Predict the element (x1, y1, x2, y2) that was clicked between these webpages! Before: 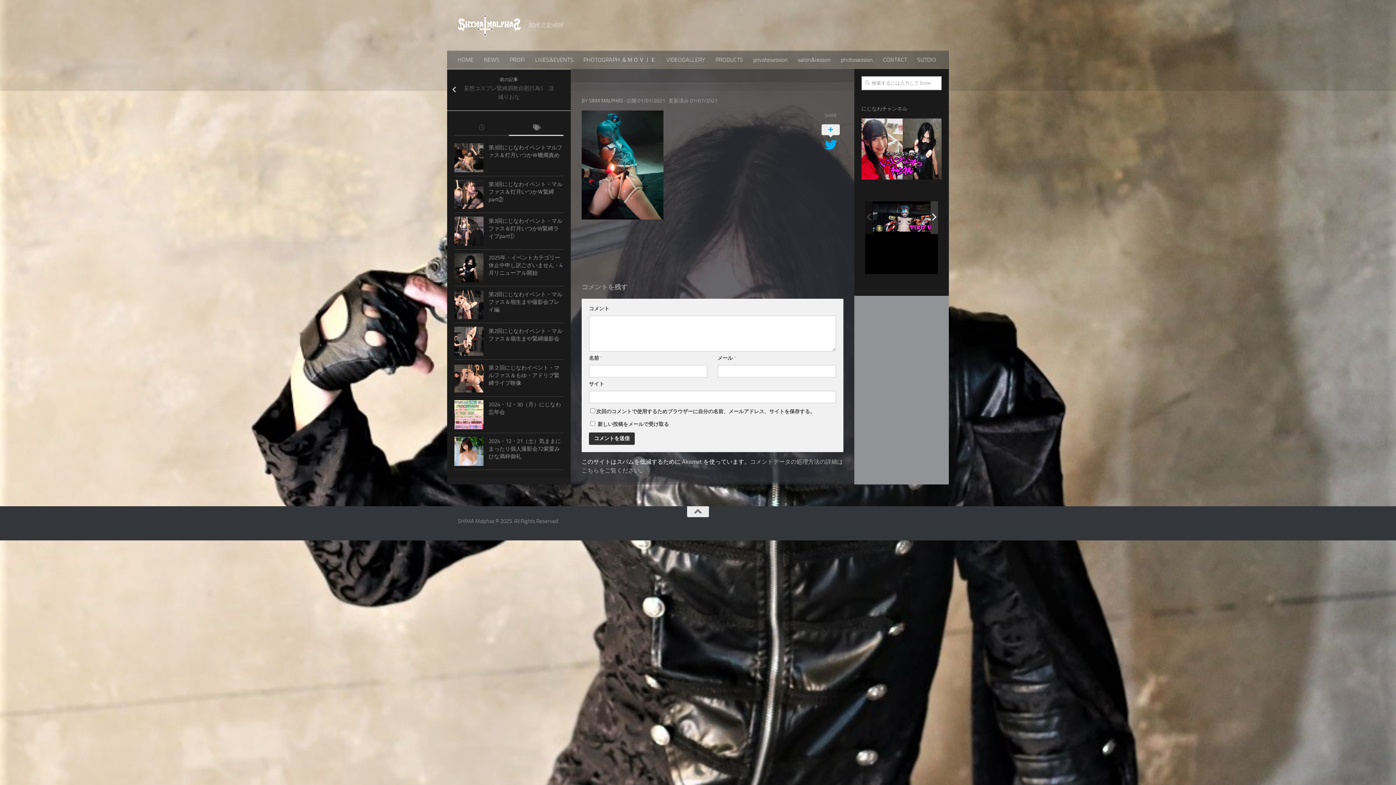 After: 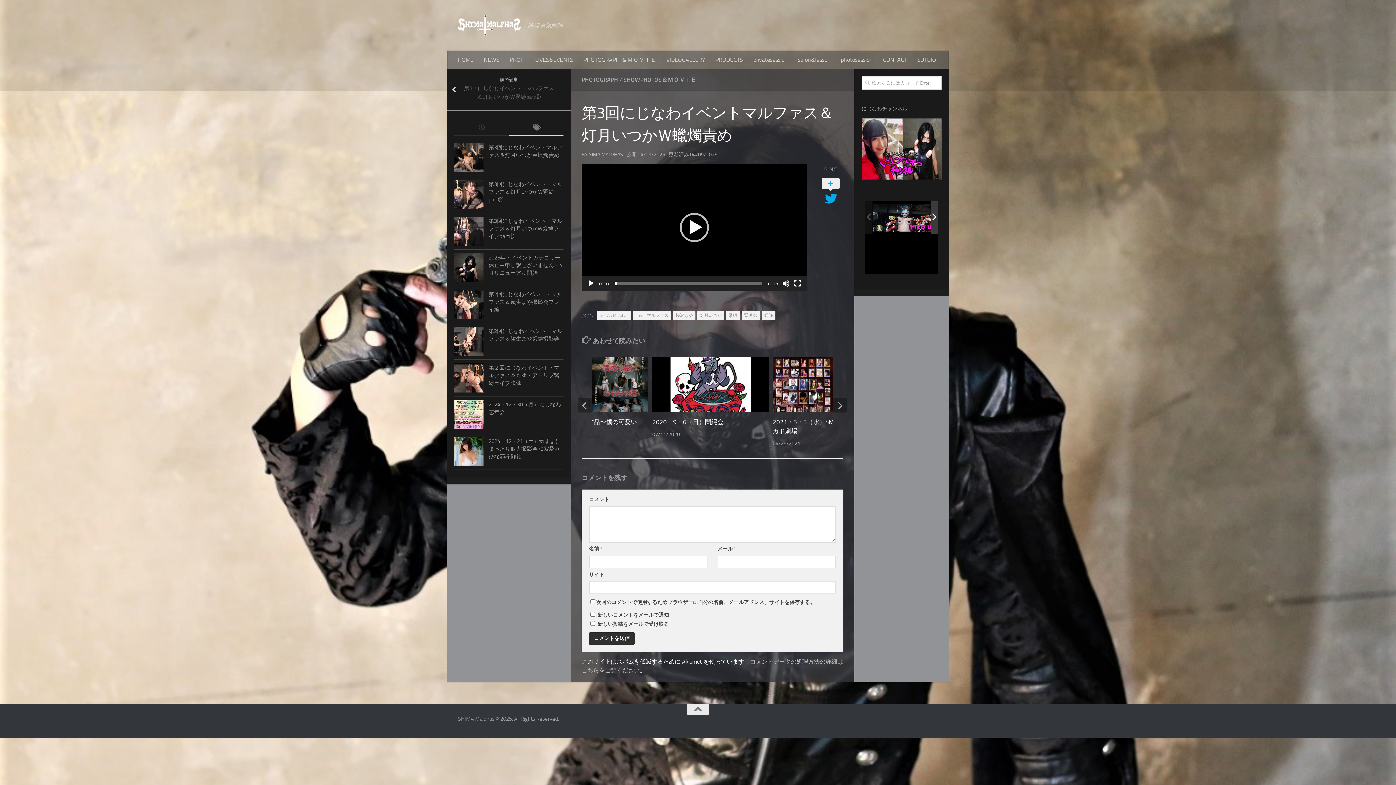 Action: bbox: (454, 143, 483, 172)